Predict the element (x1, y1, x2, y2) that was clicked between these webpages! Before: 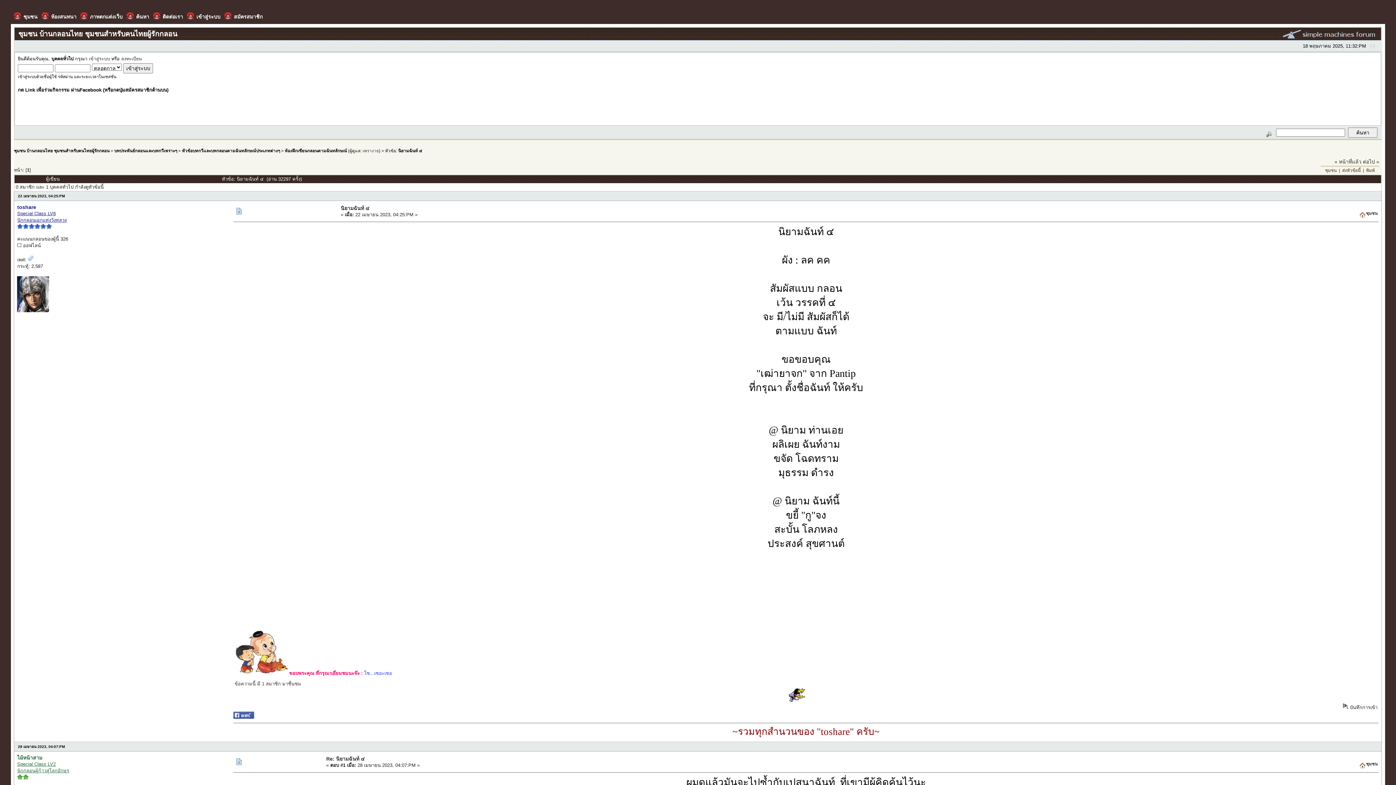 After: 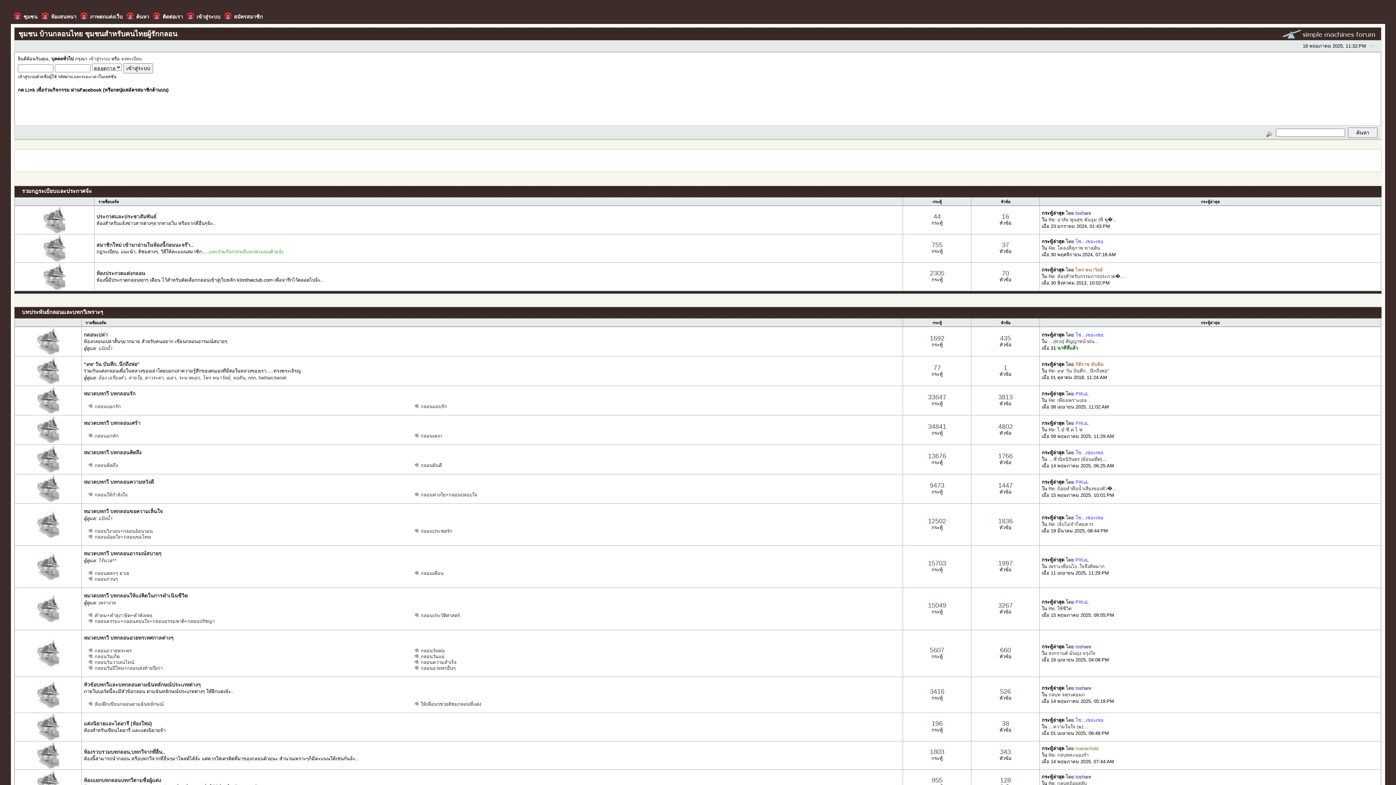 Action: label: ชุมชน bbox: (1359, 761, 1377, 766)